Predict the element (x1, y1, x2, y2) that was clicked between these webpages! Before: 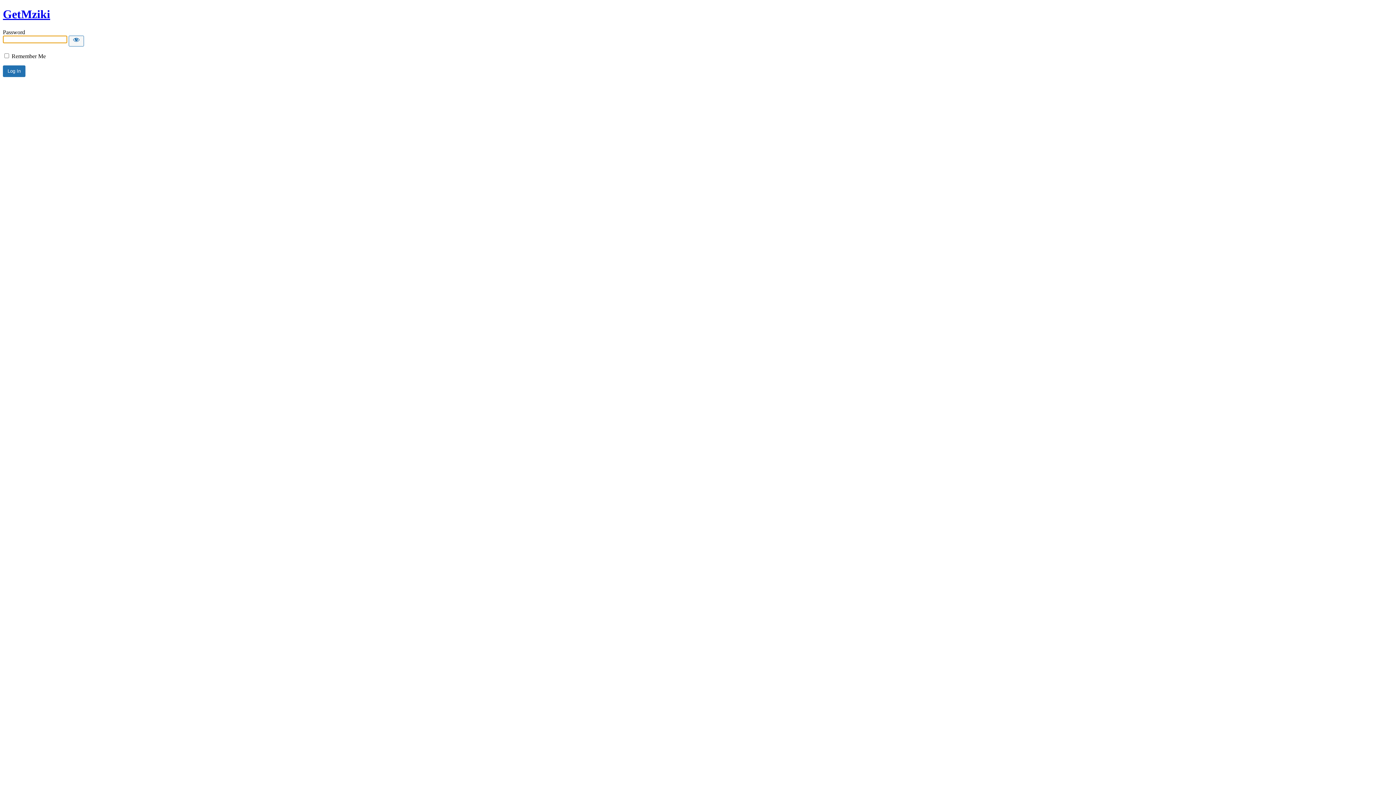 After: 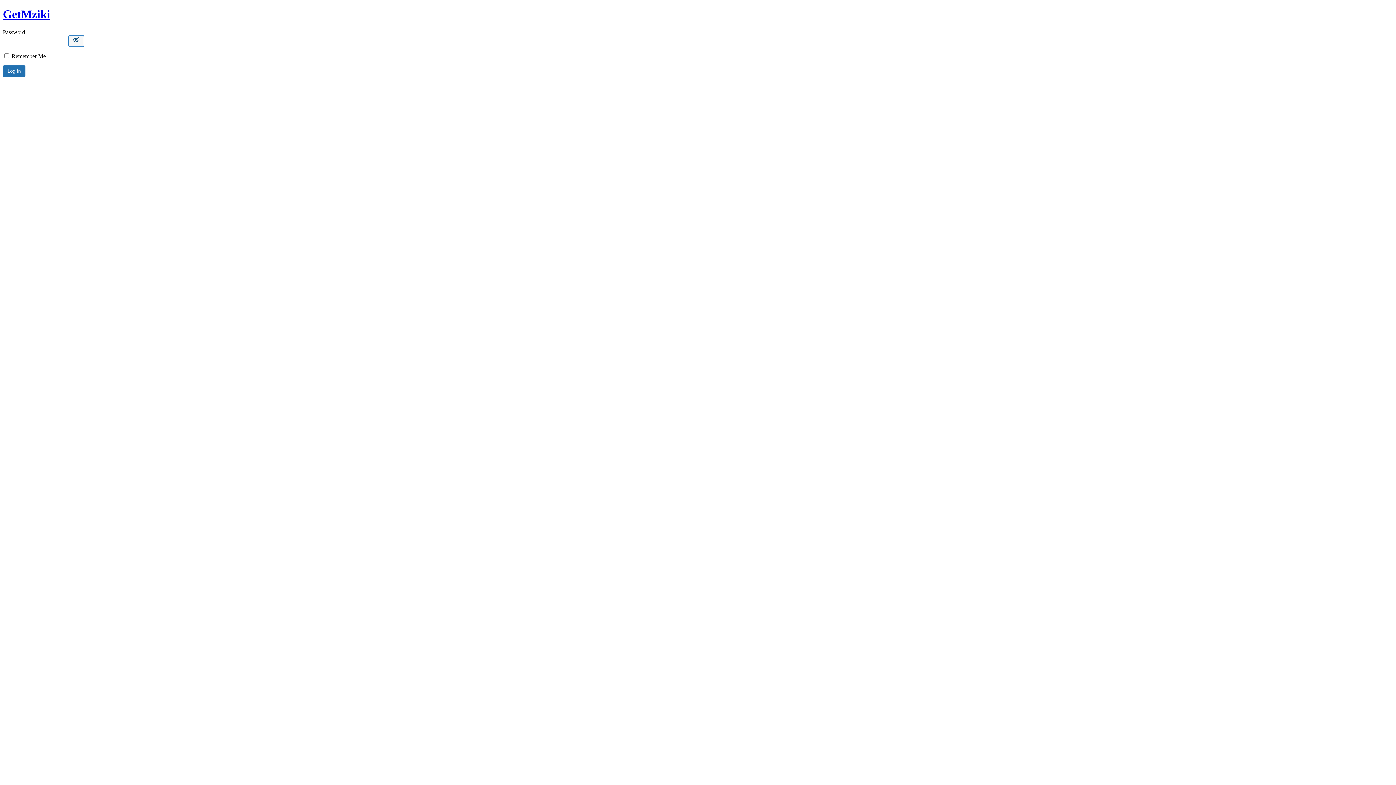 Action: label: Show password bbox: (68, 35, 84, 46)